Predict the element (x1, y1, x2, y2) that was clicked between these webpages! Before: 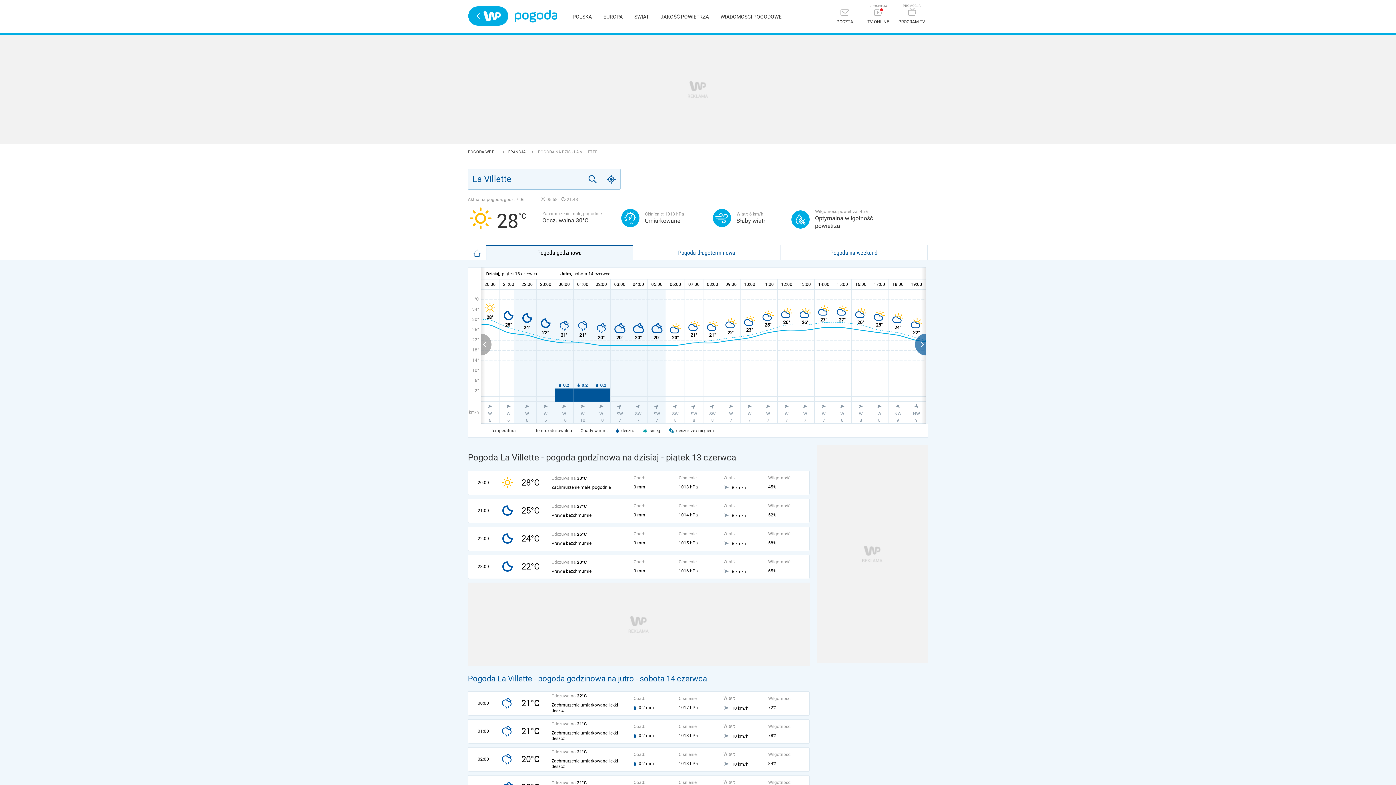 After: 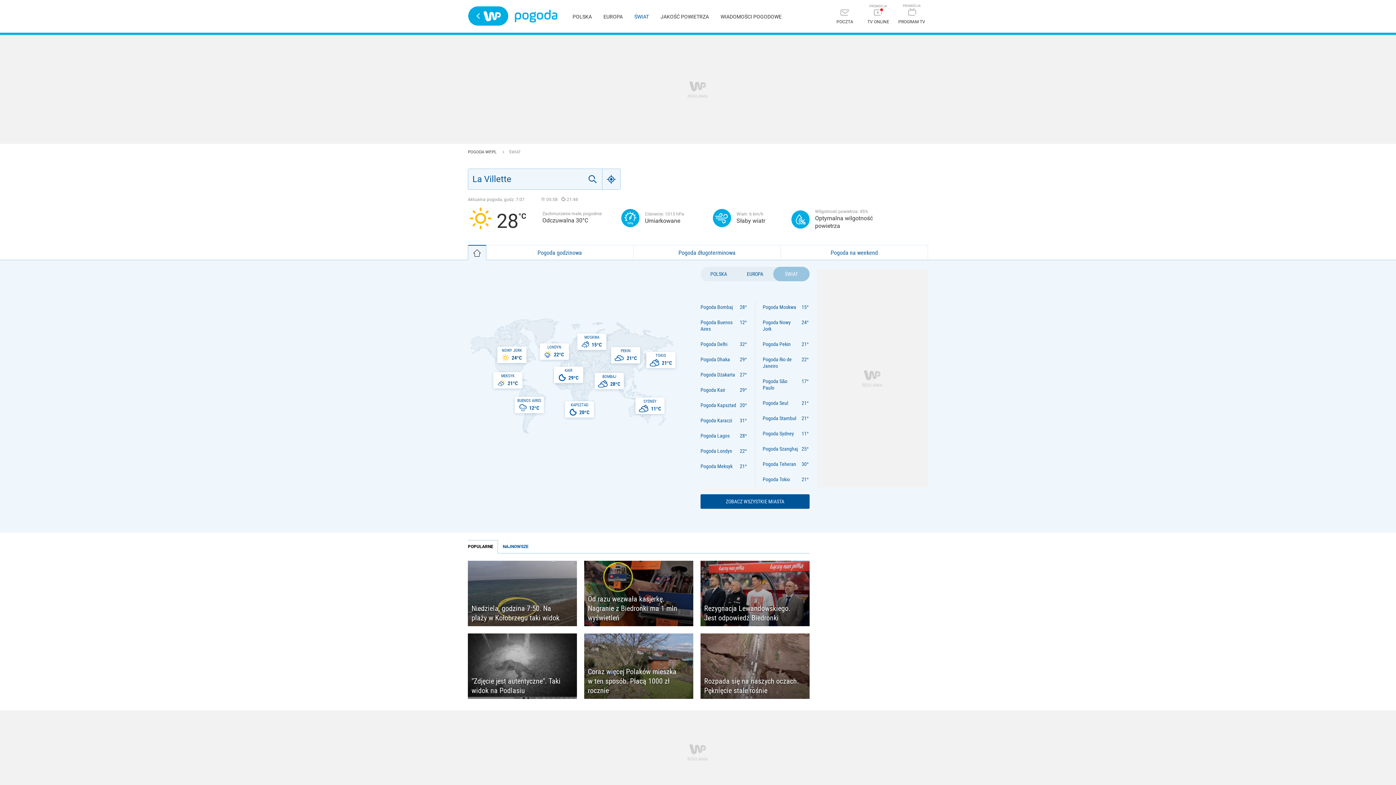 Action: label: ŚWIAT bbox: (634, 13, 649, 19)